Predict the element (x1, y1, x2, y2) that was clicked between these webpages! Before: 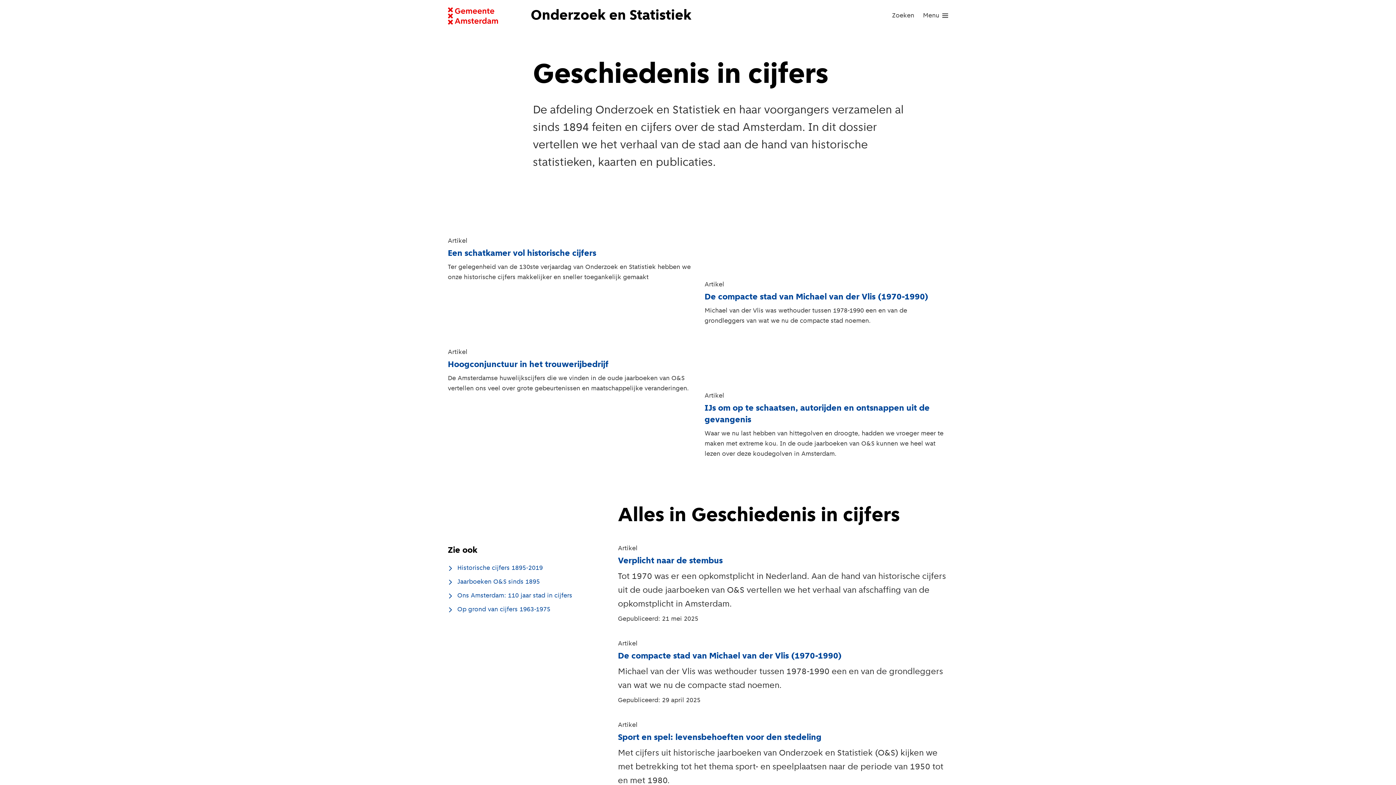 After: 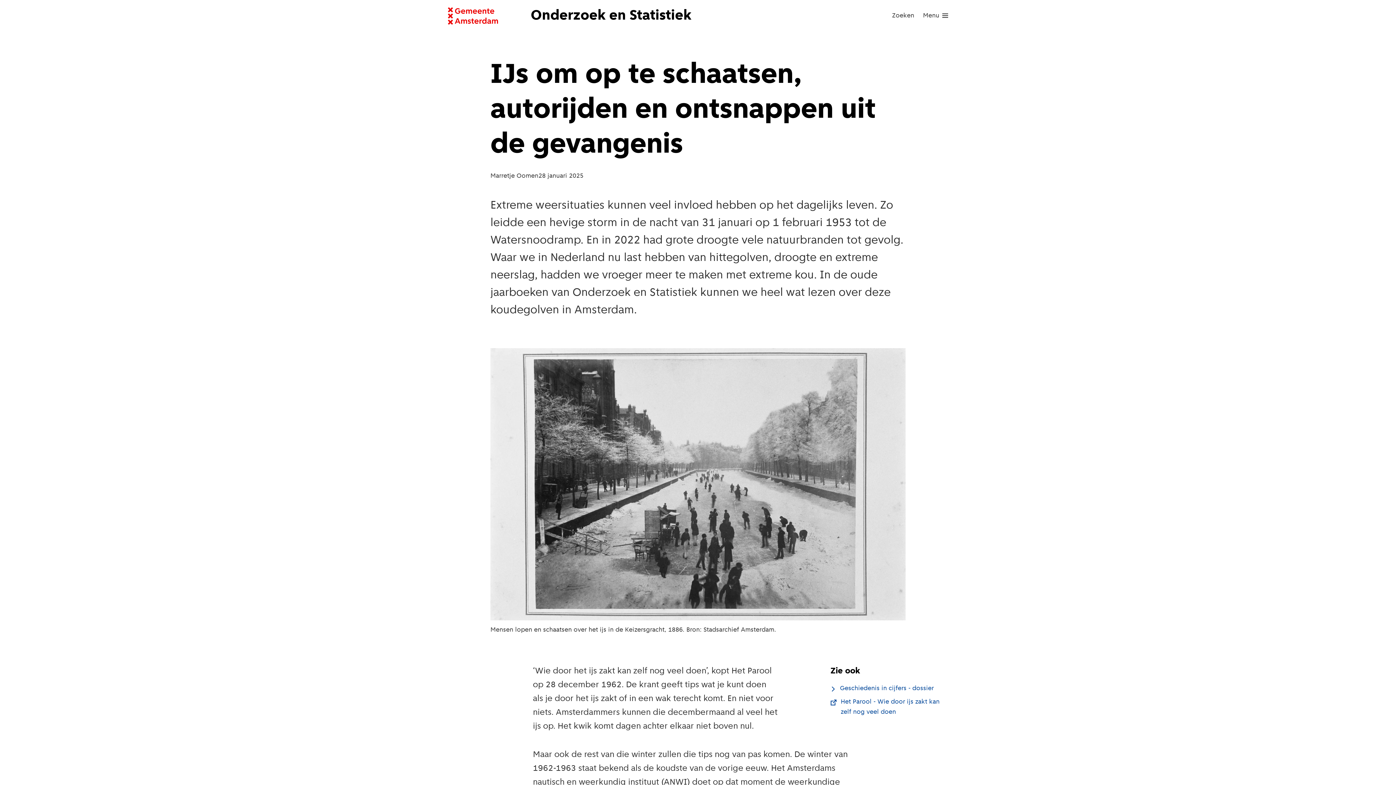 Action: bbox: (704, 402, 948, 426) label: IJs om op te schaatsen, autorijden en ontsnappen uit de gevangenis